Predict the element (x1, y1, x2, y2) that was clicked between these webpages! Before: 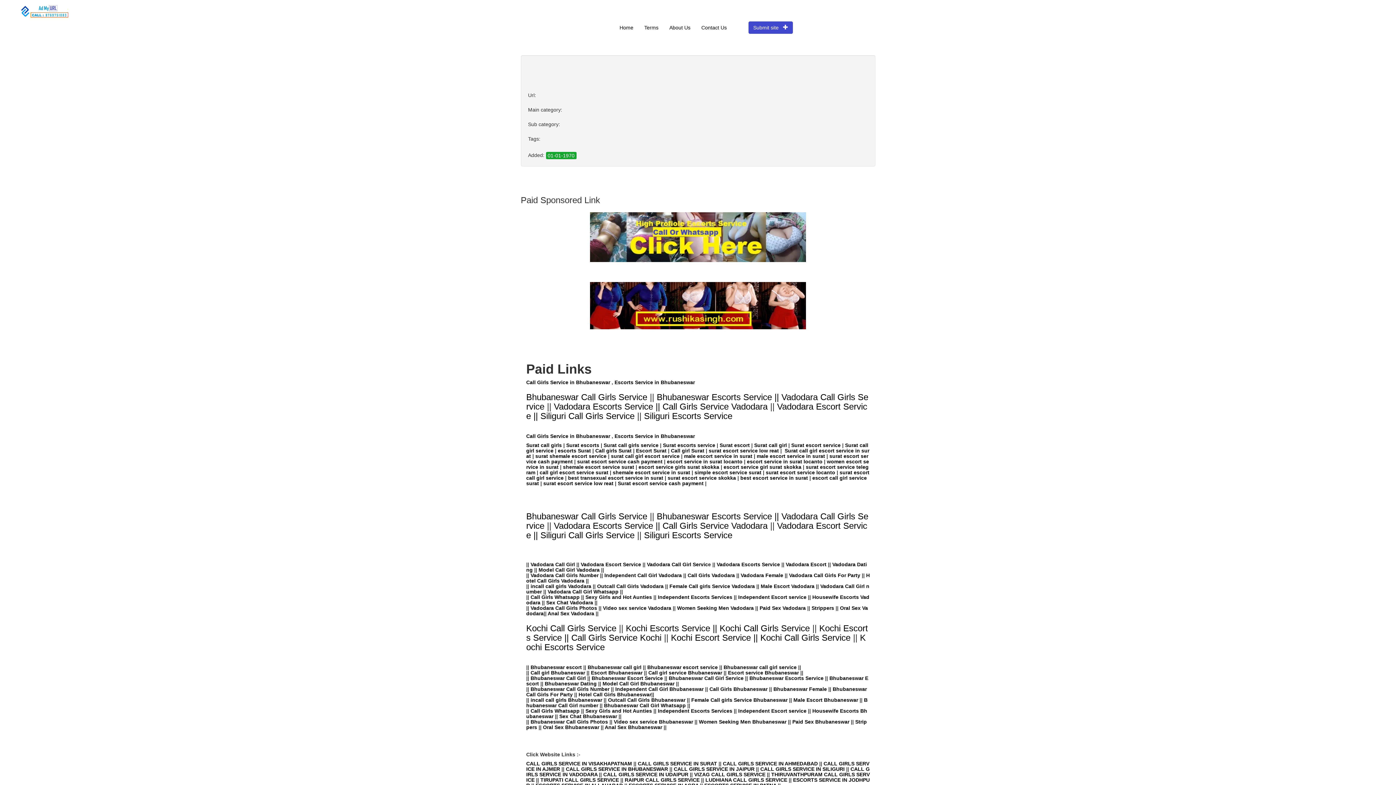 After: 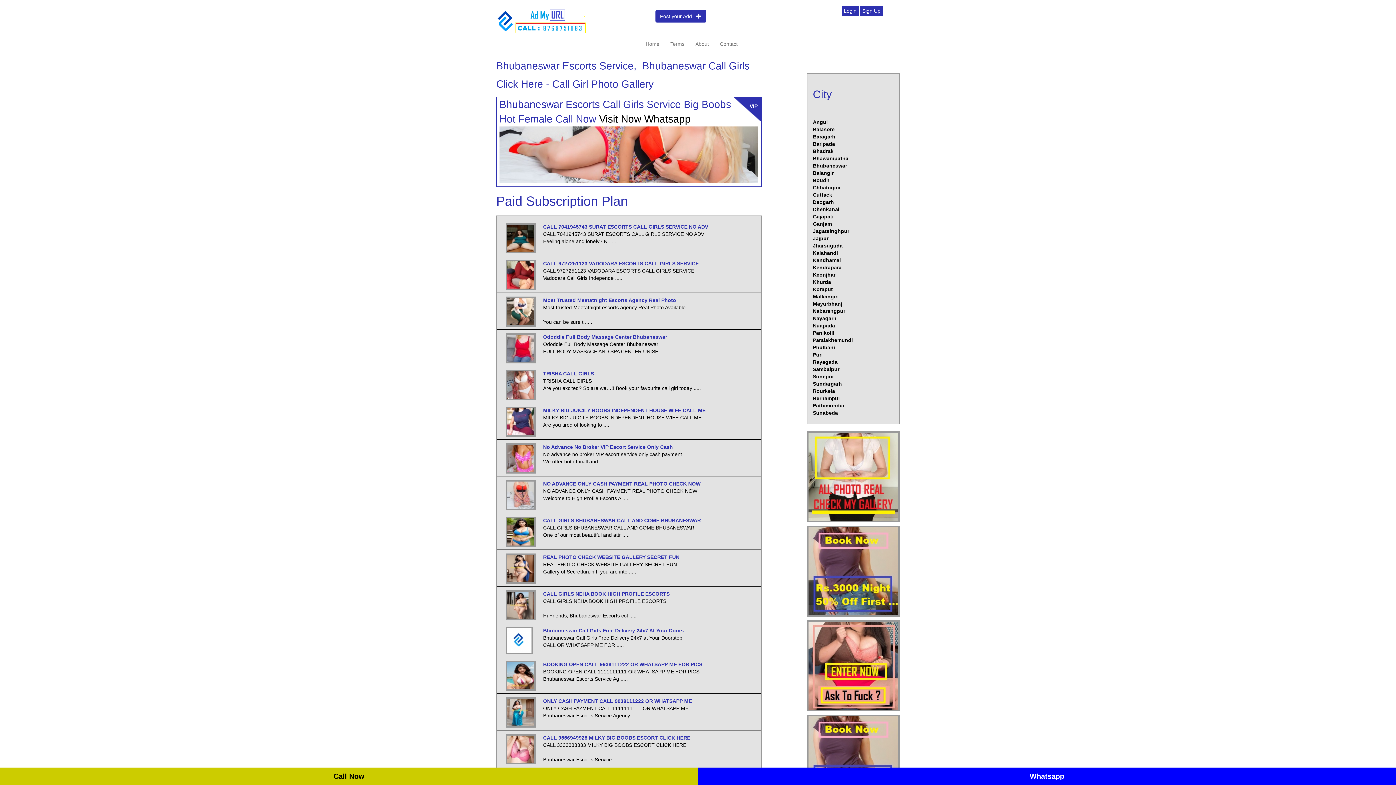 Action: bbox: (656, 392, 781, 402) label: Bhubaneswar Escorts Service || 